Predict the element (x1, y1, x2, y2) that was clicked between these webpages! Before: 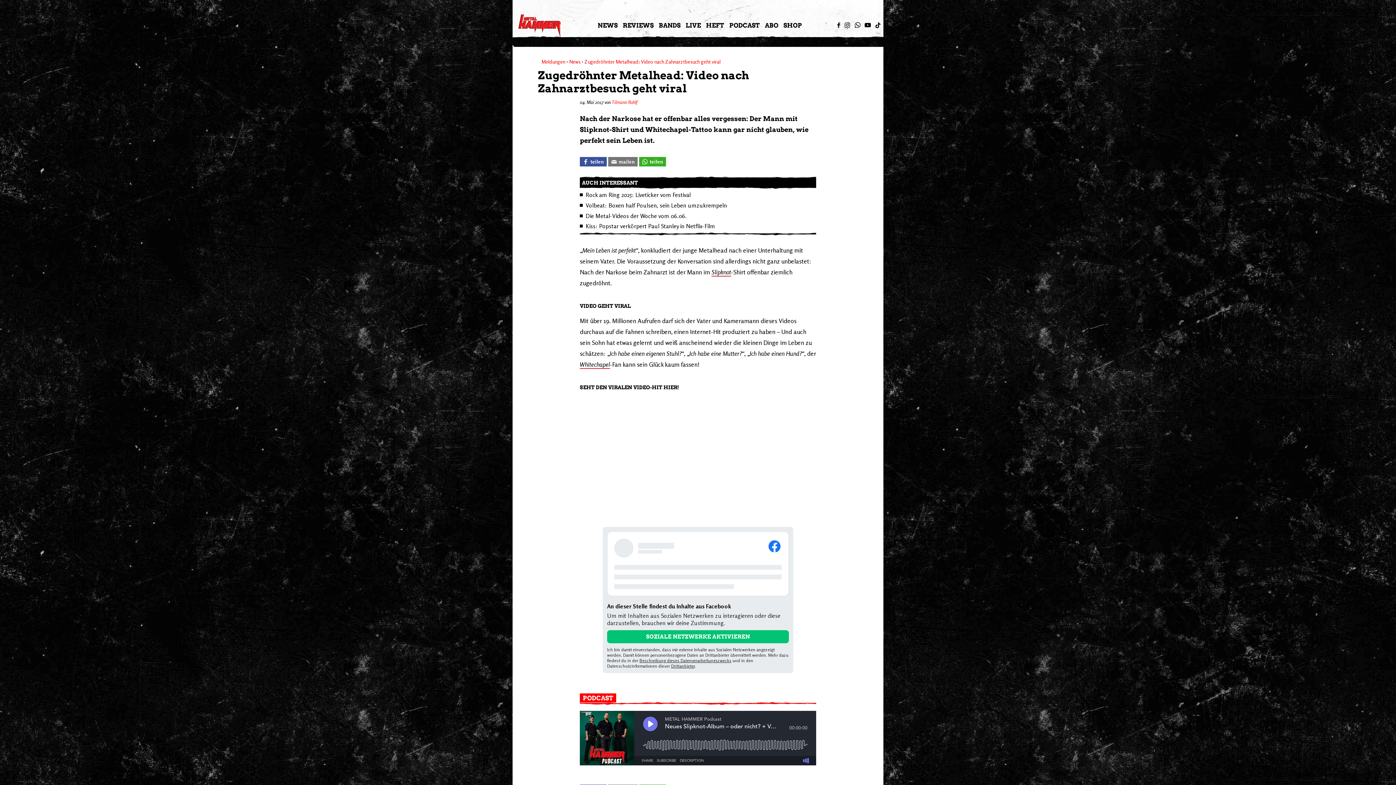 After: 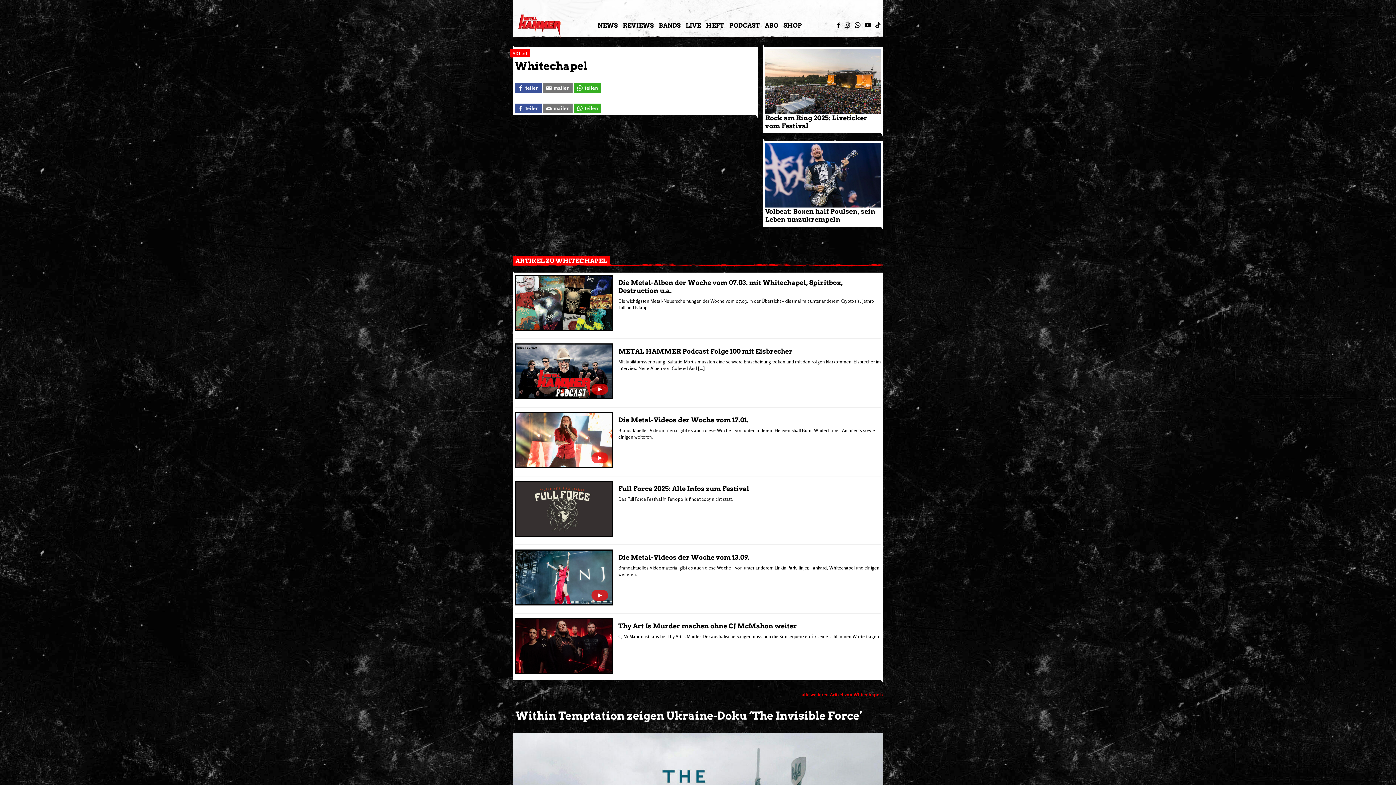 Action: label: Whitechapel bbox: (580, 360, 610, 369)